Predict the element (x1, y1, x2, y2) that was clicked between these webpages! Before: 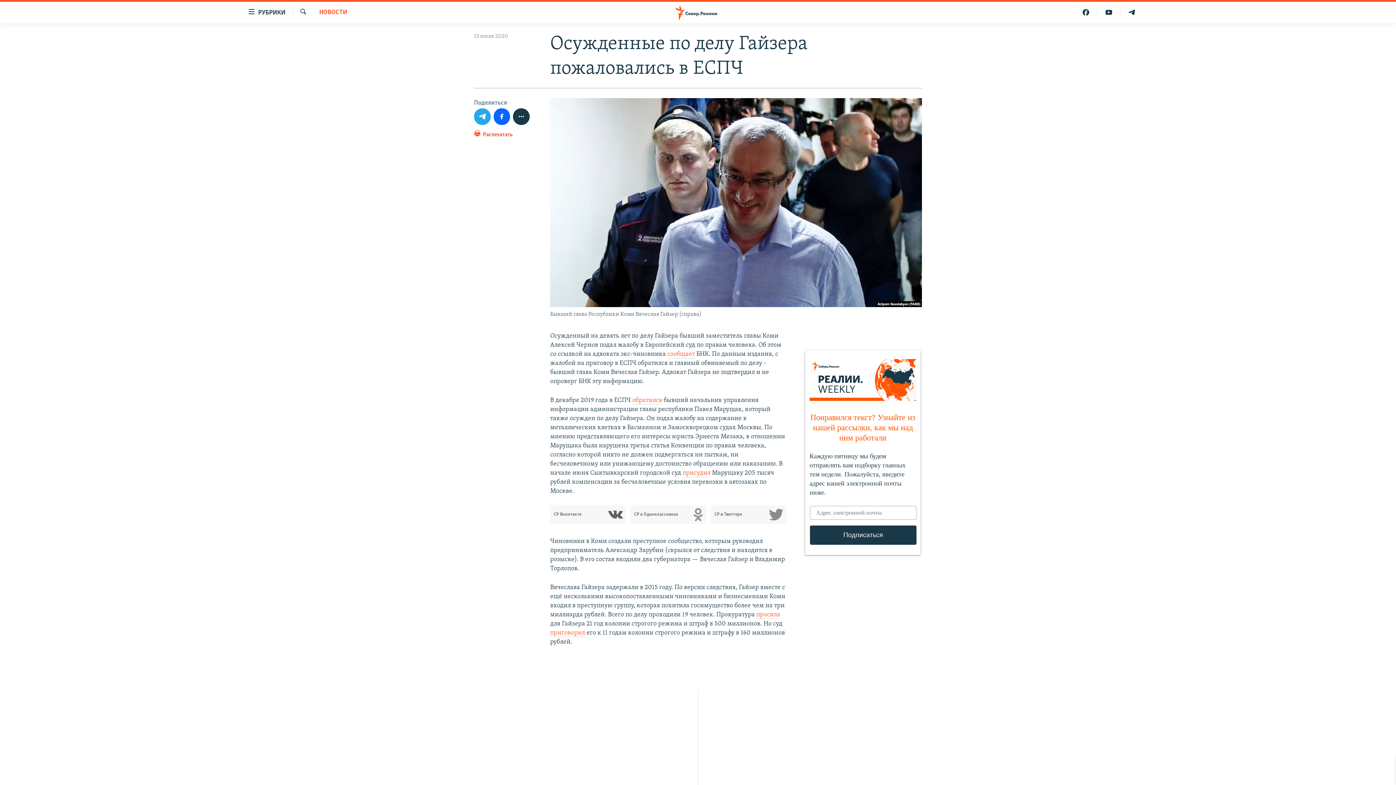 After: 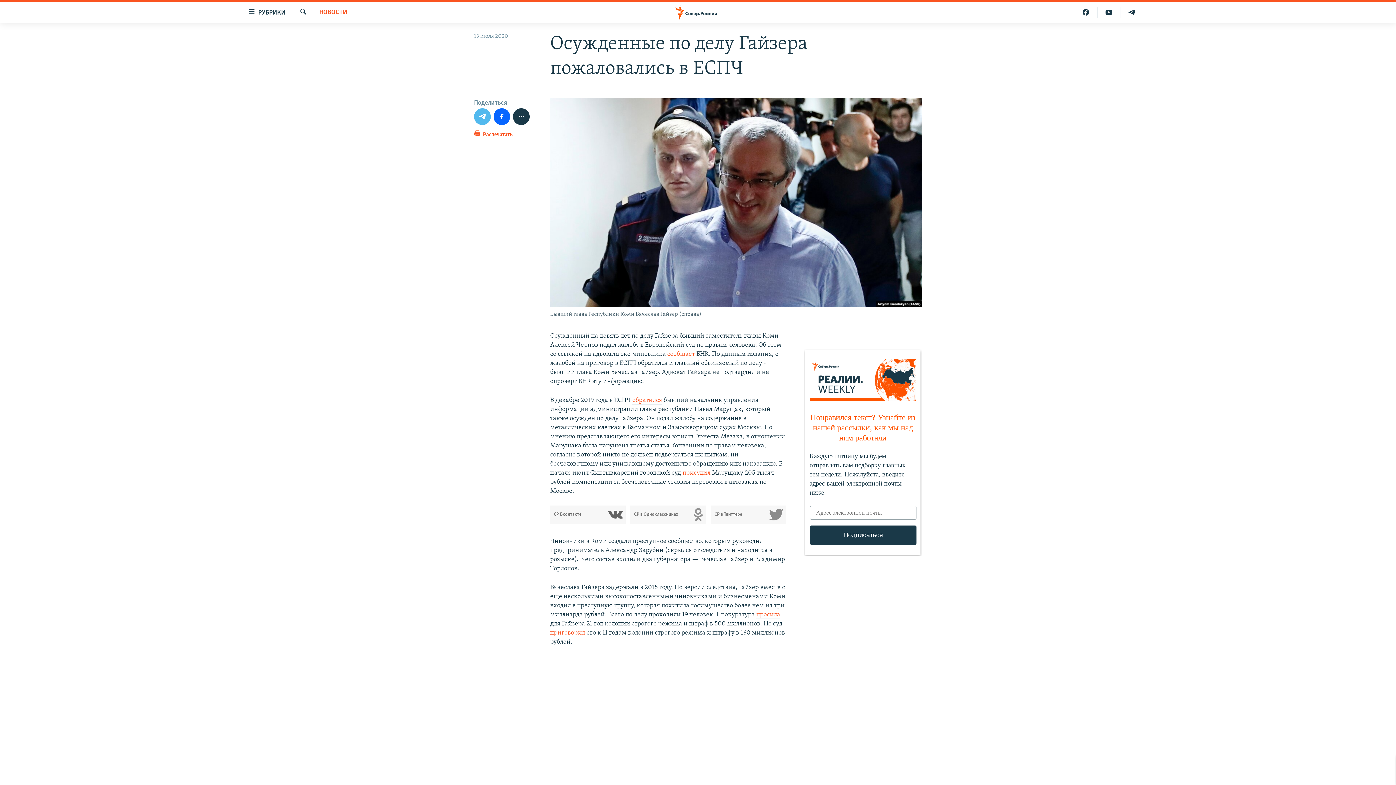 Action: bbox: (474, 108, 490, 124)